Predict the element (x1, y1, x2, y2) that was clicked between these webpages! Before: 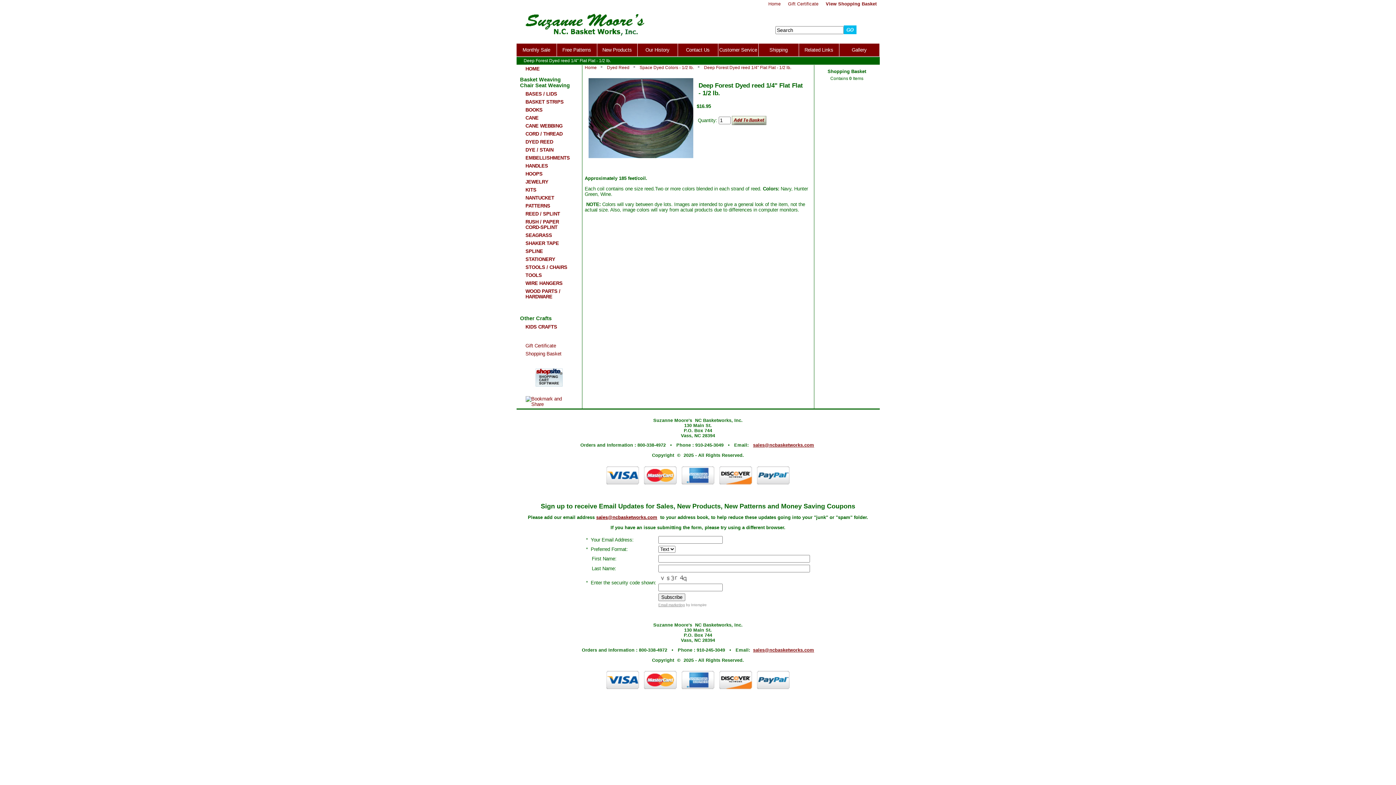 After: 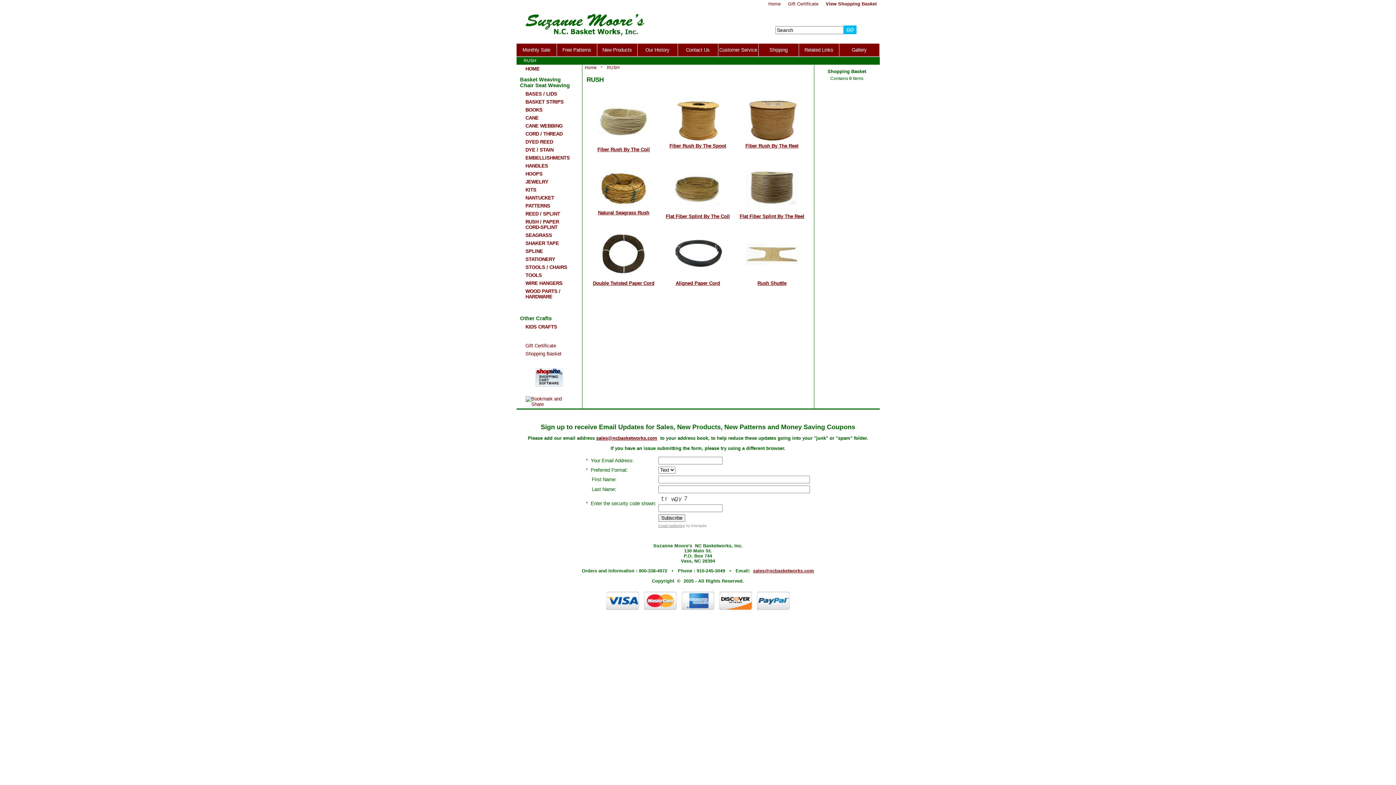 Action: bbox: (520, 218, 578, 231) label: RUSH / PAPER CORD-SPLINT